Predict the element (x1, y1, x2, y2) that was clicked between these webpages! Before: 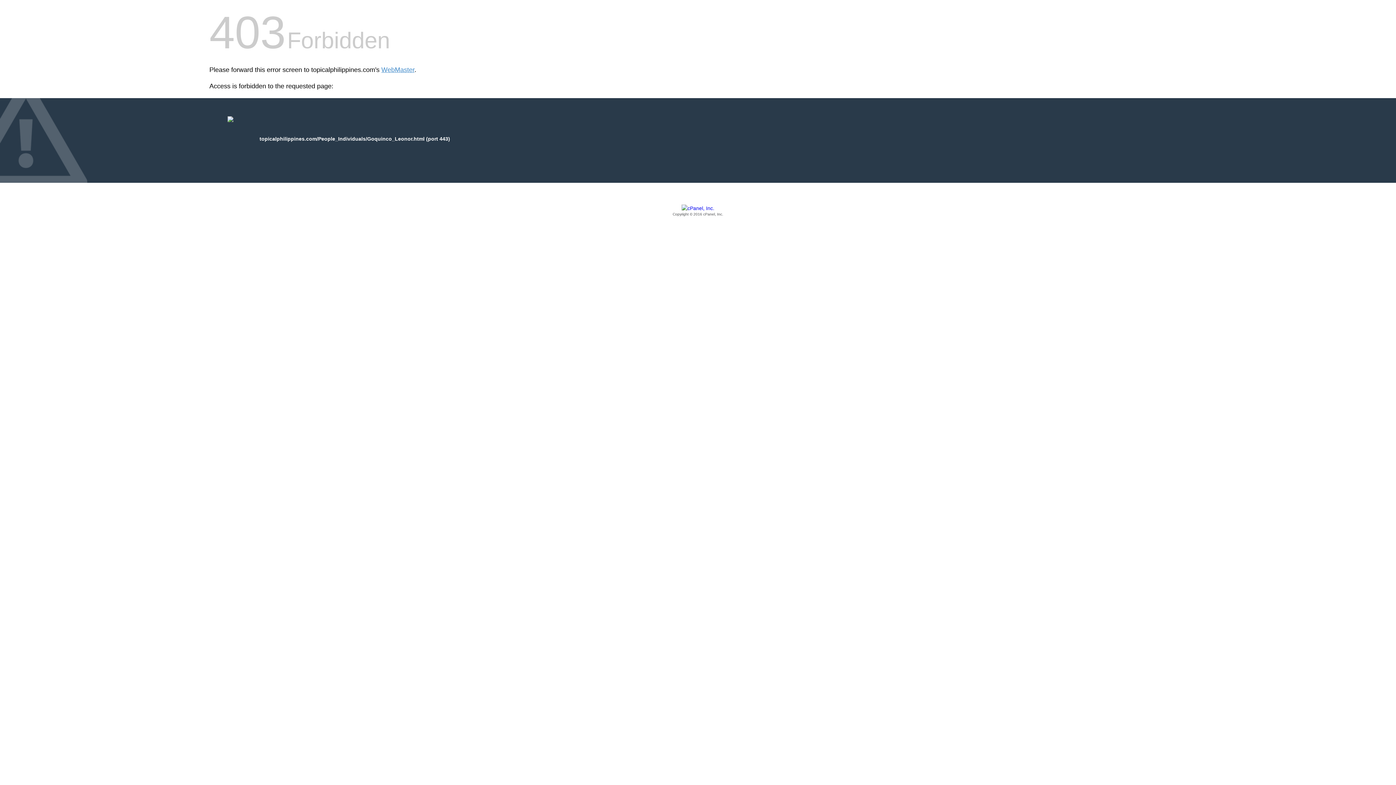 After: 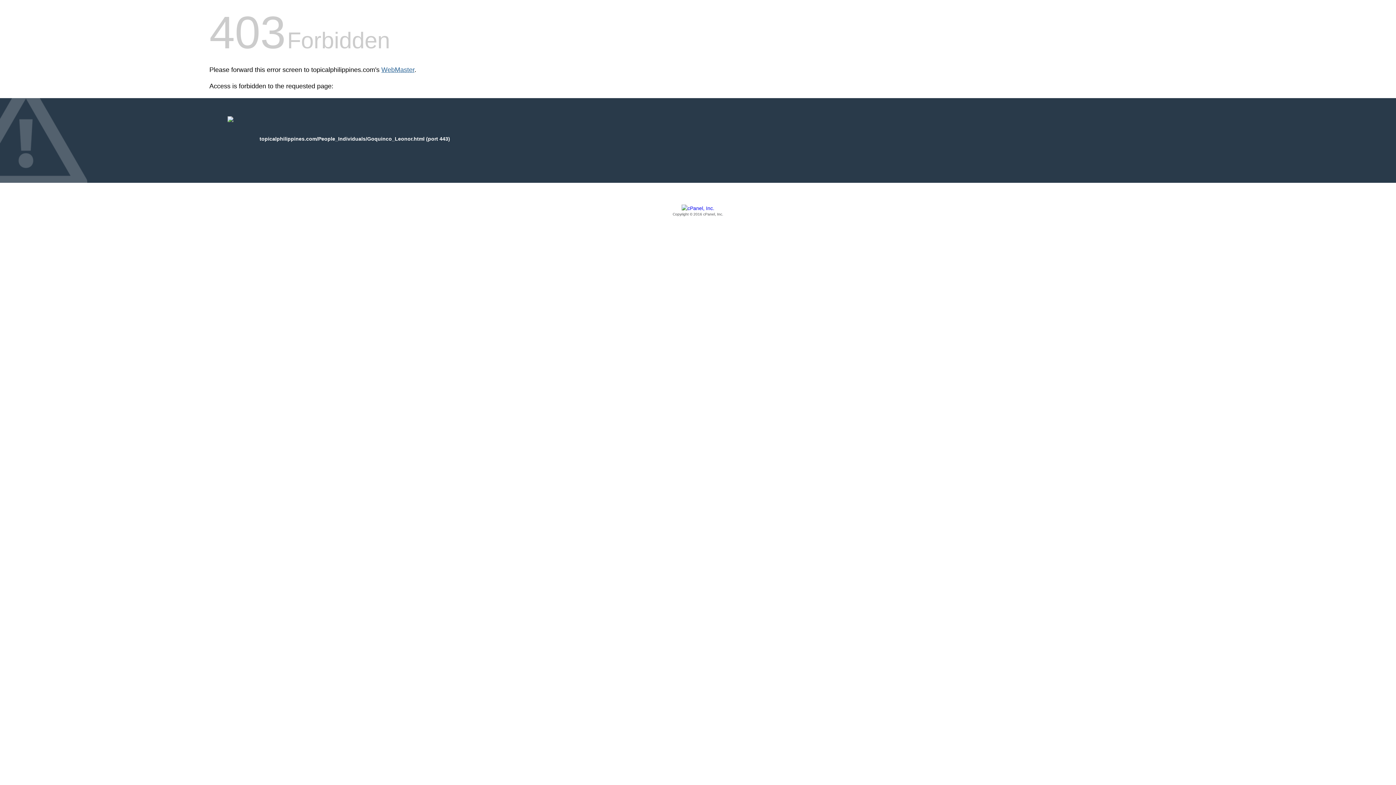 Action: bbox: (381, 66, 414, 73) label: WebMaster